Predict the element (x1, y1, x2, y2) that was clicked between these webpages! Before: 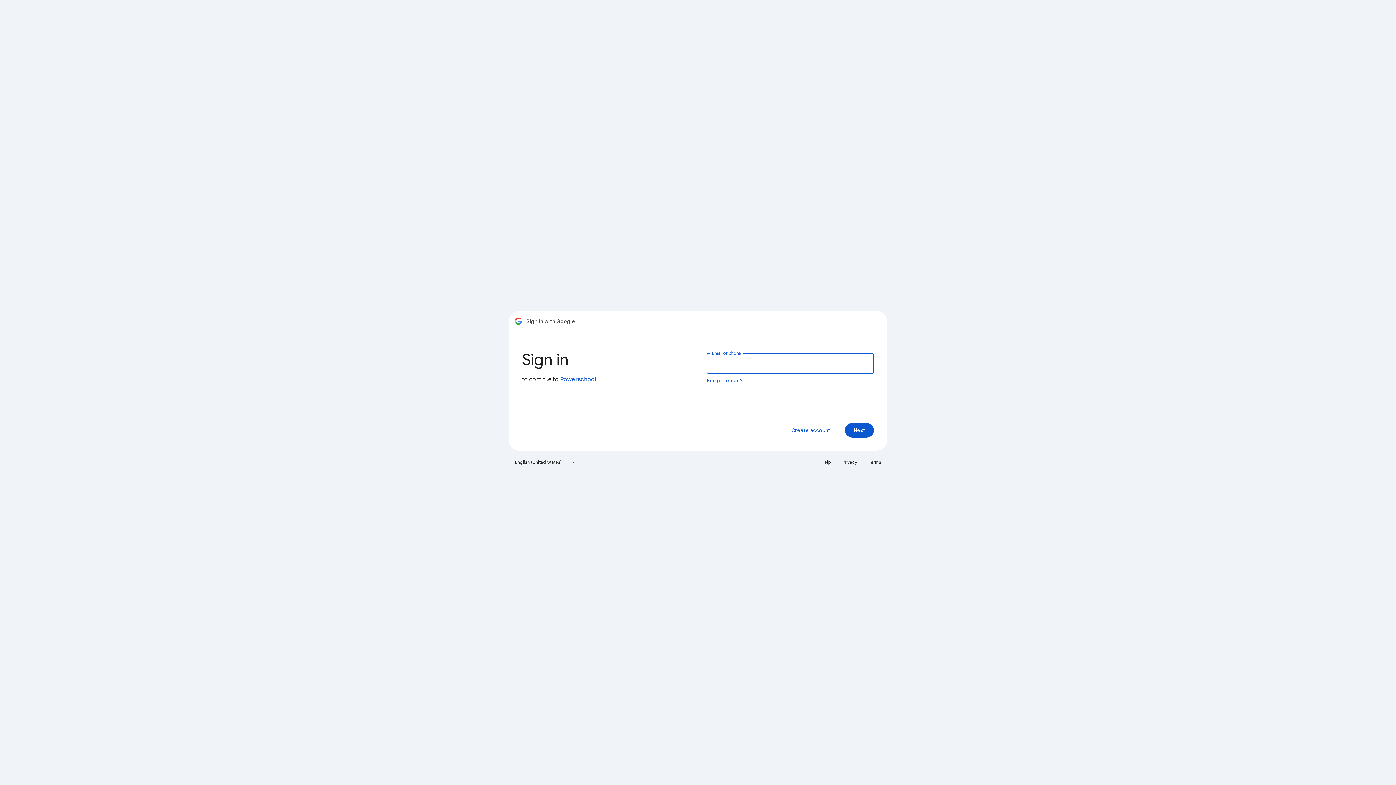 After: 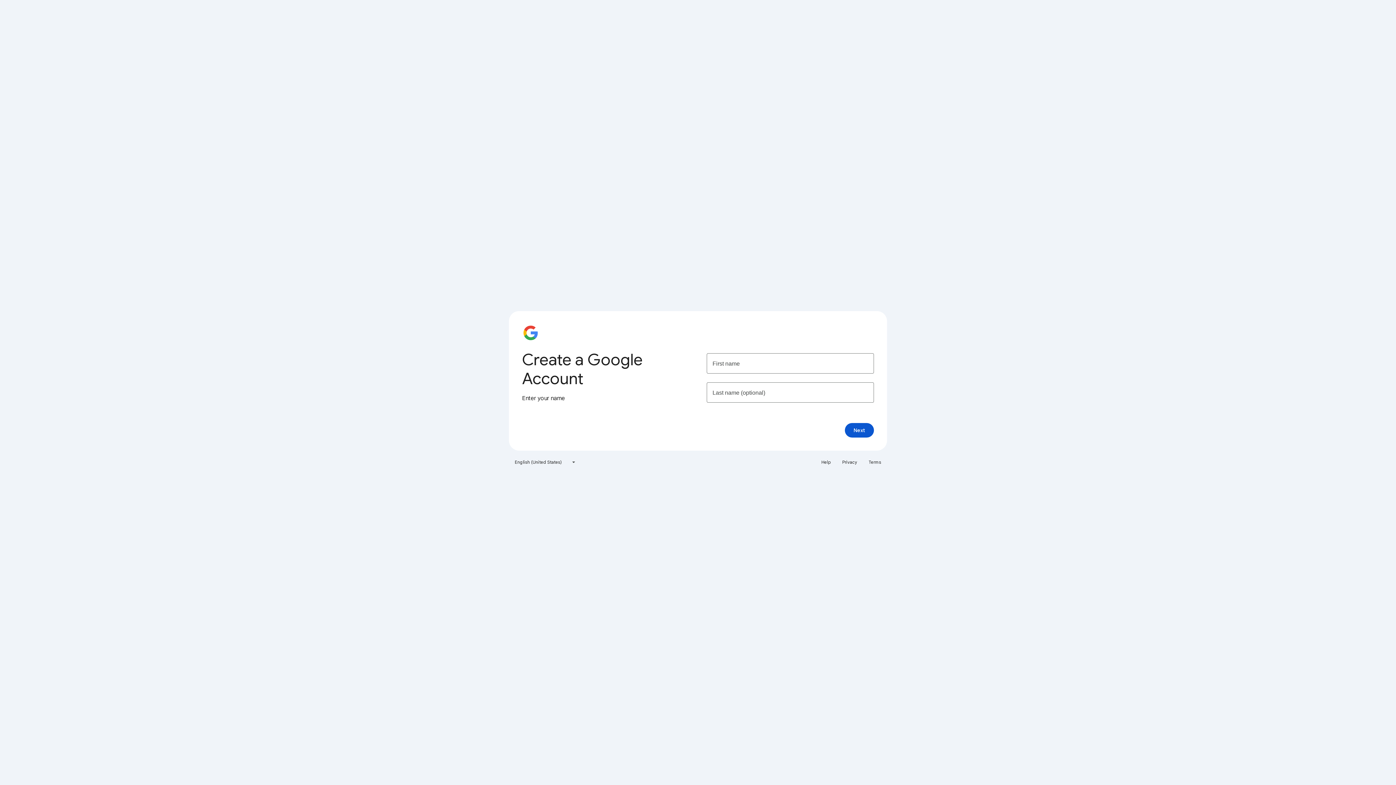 Action: bbox: (785, 423, 836, 437) label: Create account